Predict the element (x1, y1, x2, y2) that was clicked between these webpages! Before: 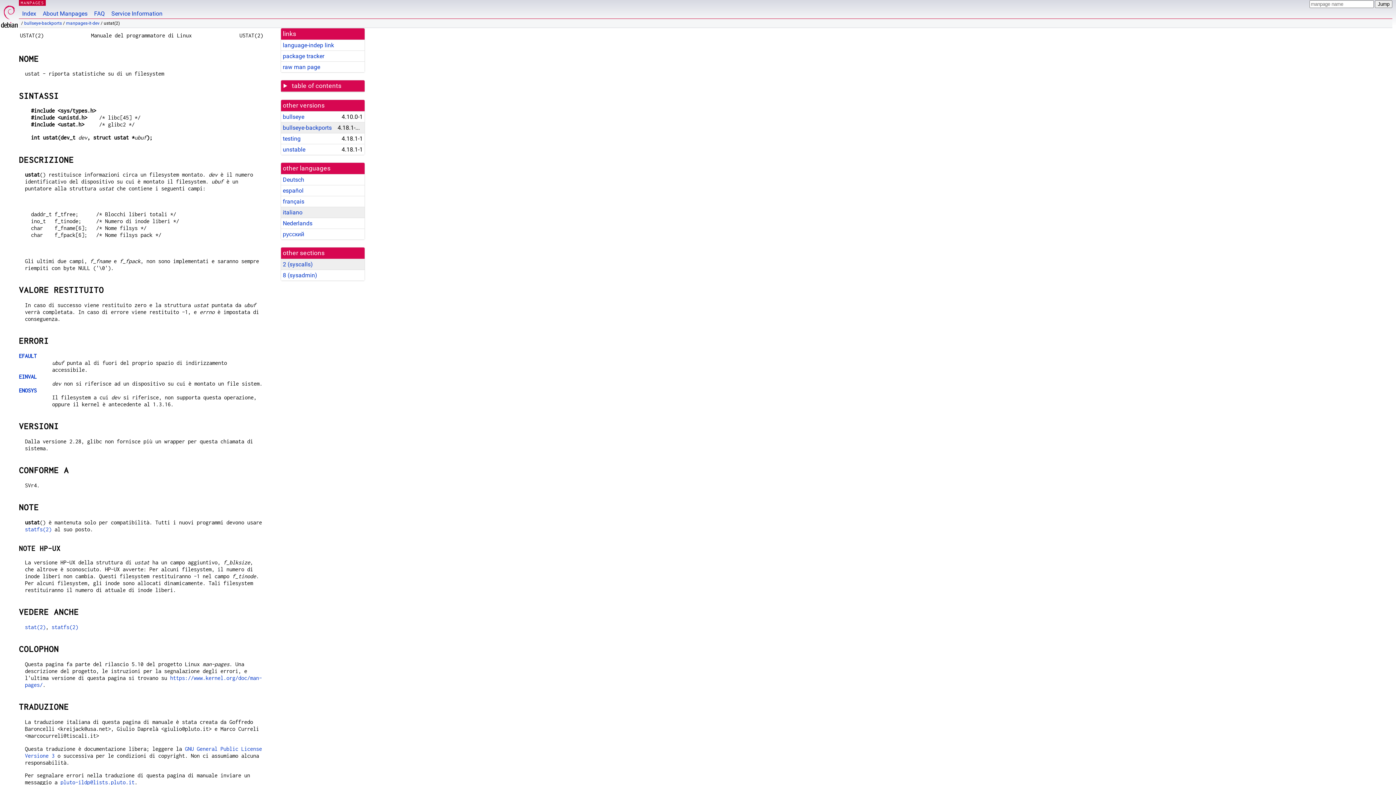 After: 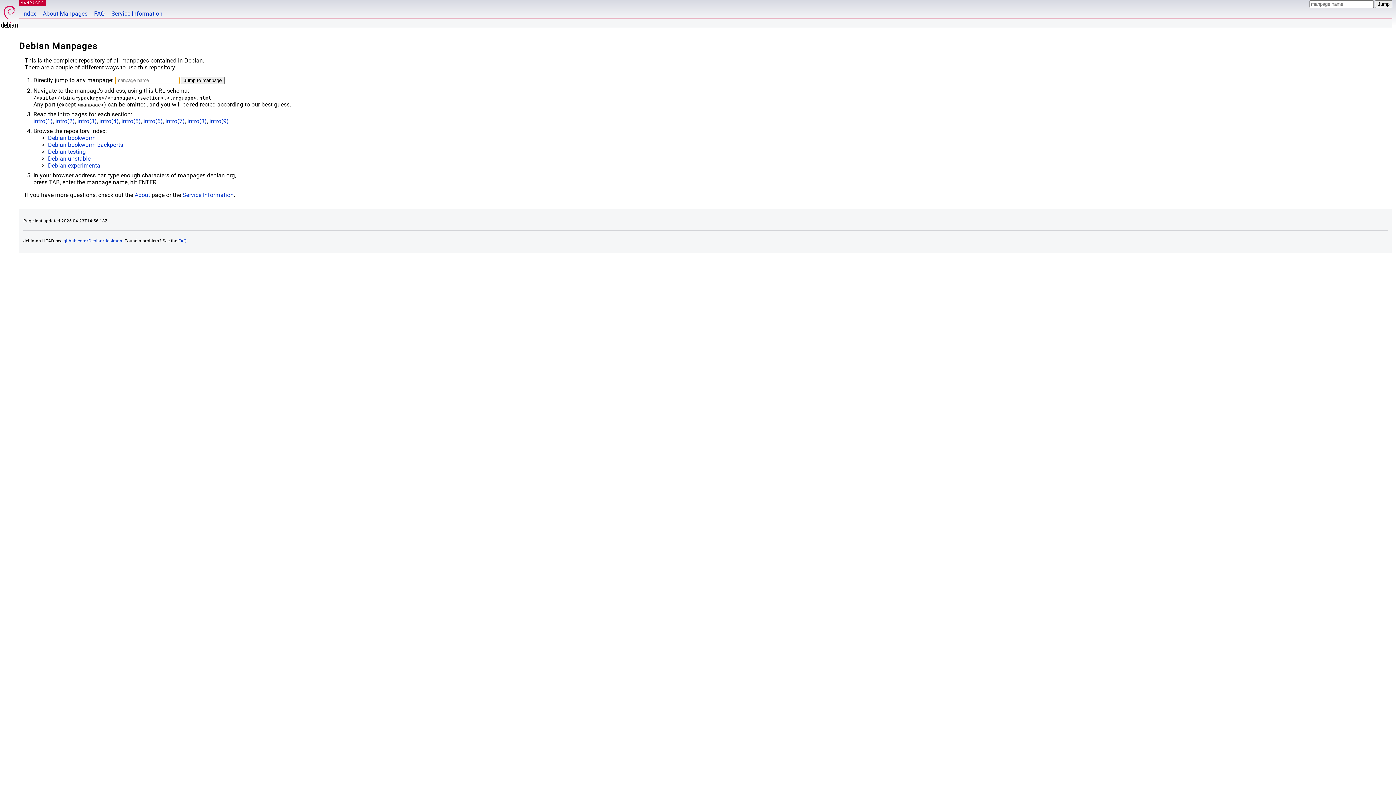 Action: label: MANPAGES bbox: (20, 0, 44, 5)